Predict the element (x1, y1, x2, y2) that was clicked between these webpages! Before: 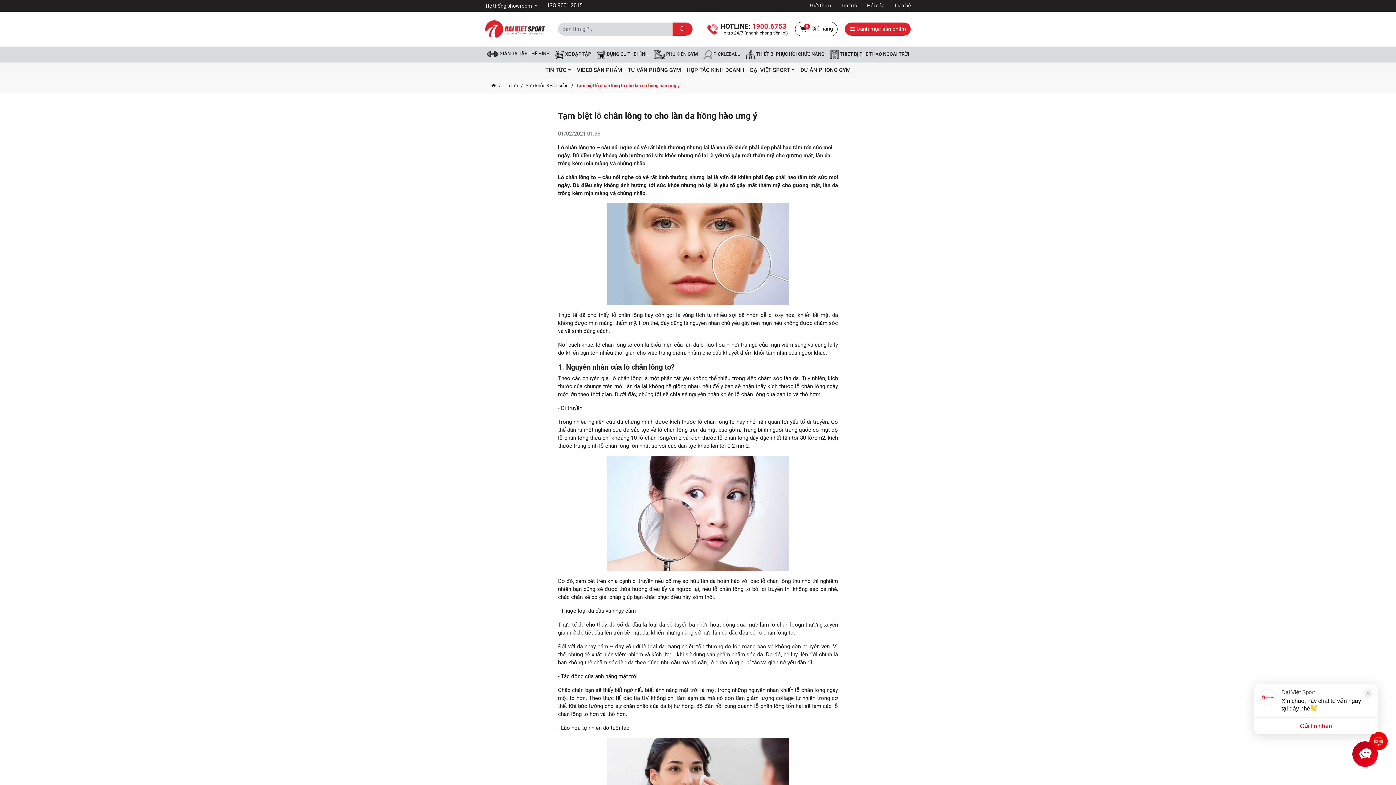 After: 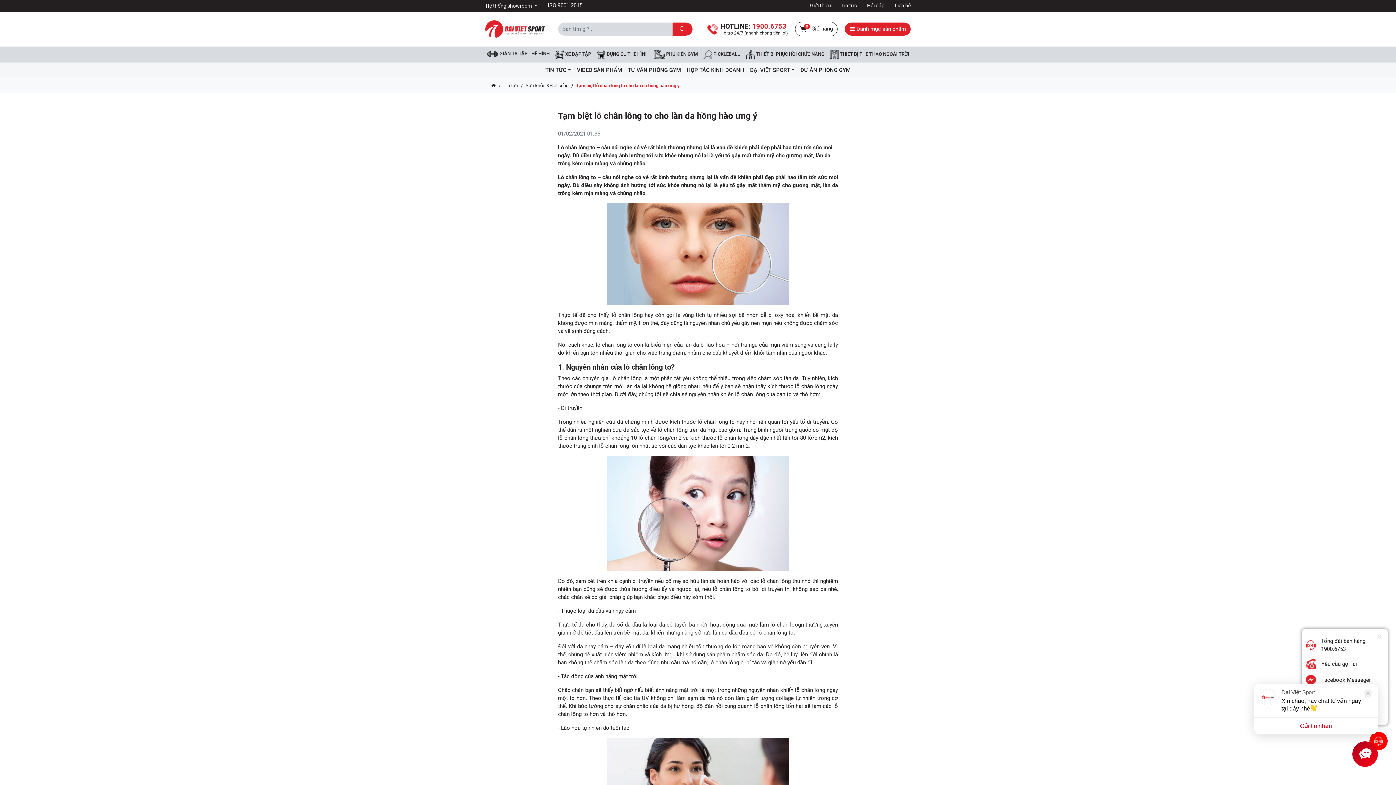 Action: bbox: (1369, 732, 1387, 750)